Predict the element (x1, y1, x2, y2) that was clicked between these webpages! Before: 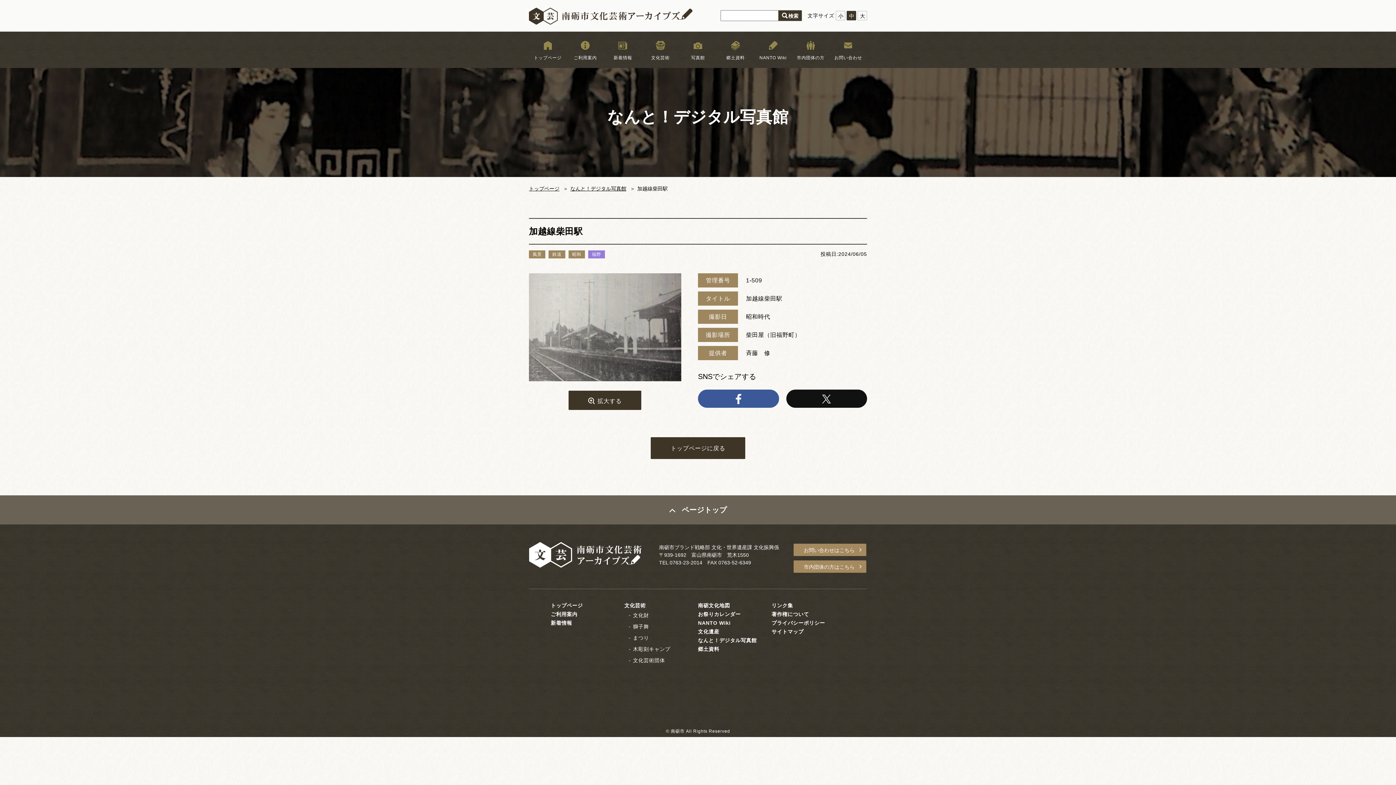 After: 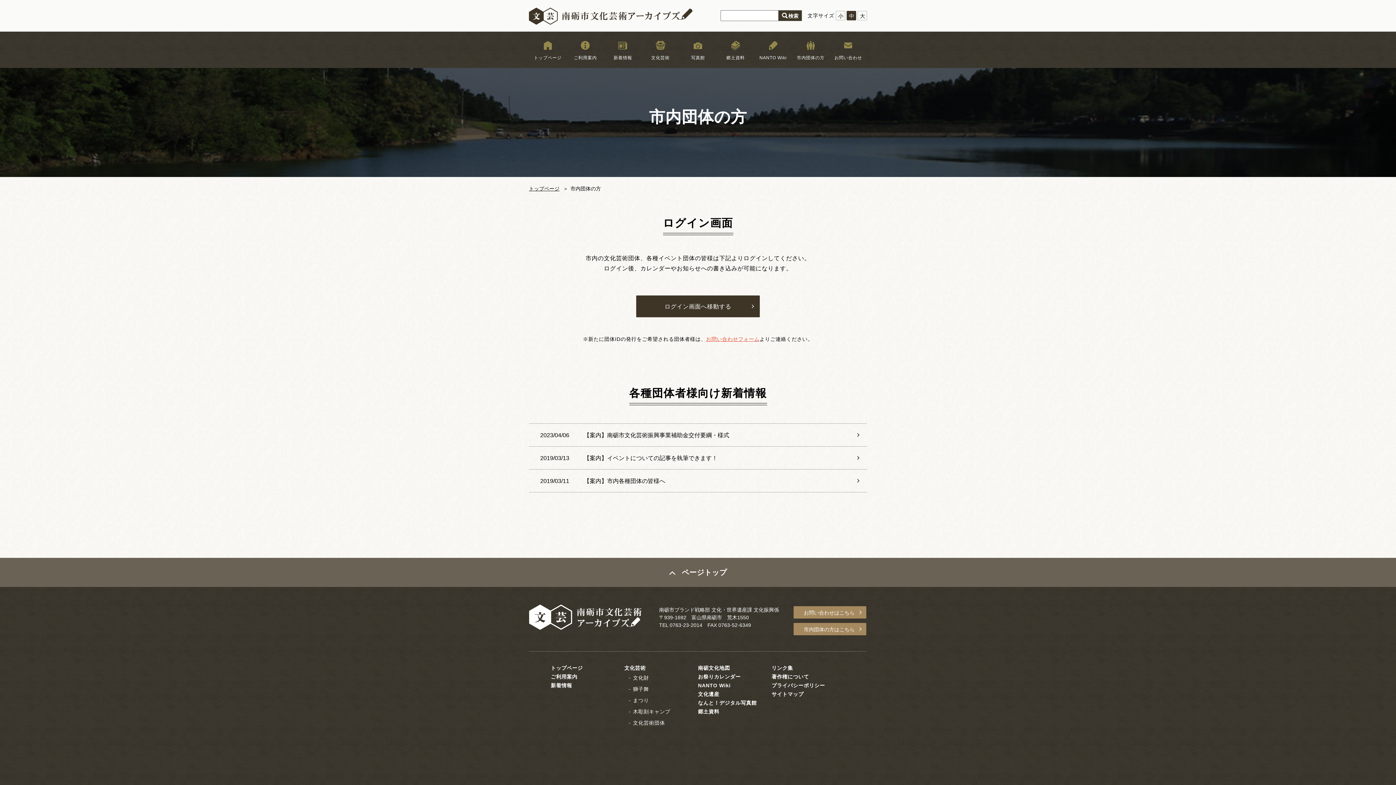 Action: bbox: (792, 31, 829, 67) label: 市内団体の方